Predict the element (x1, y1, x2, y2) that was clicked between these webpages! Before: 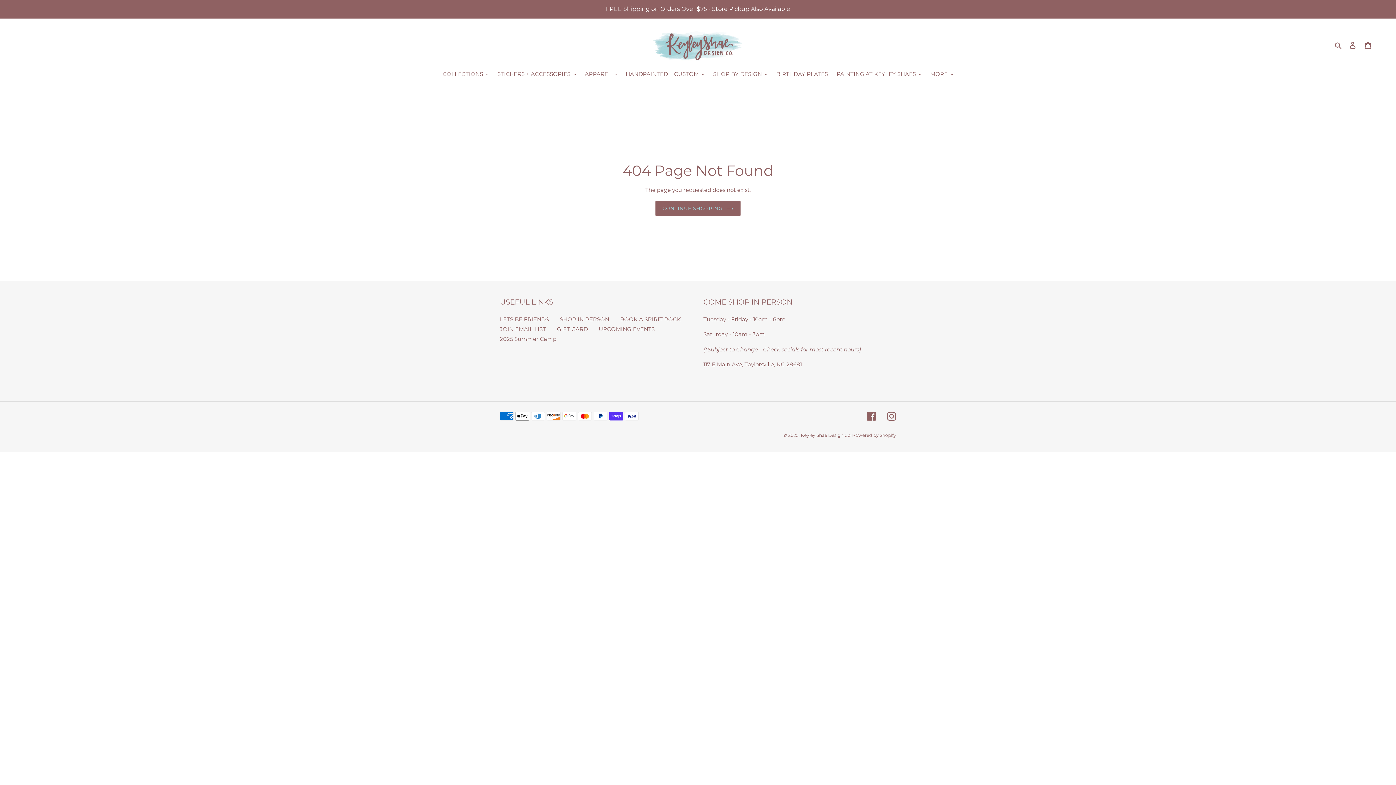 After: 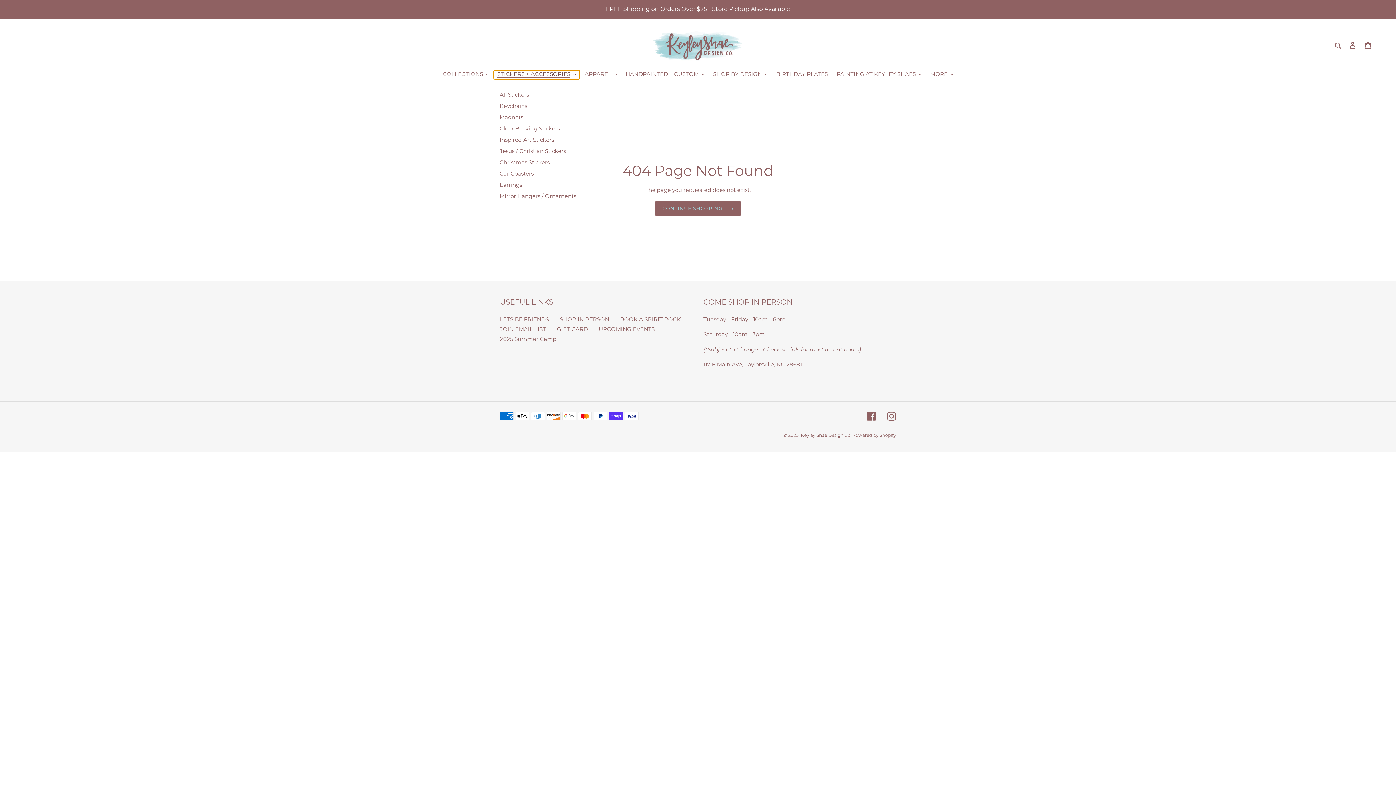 Action: bbox: (493, 70, 579, 79) label: STICKERS + ACCESSORIES